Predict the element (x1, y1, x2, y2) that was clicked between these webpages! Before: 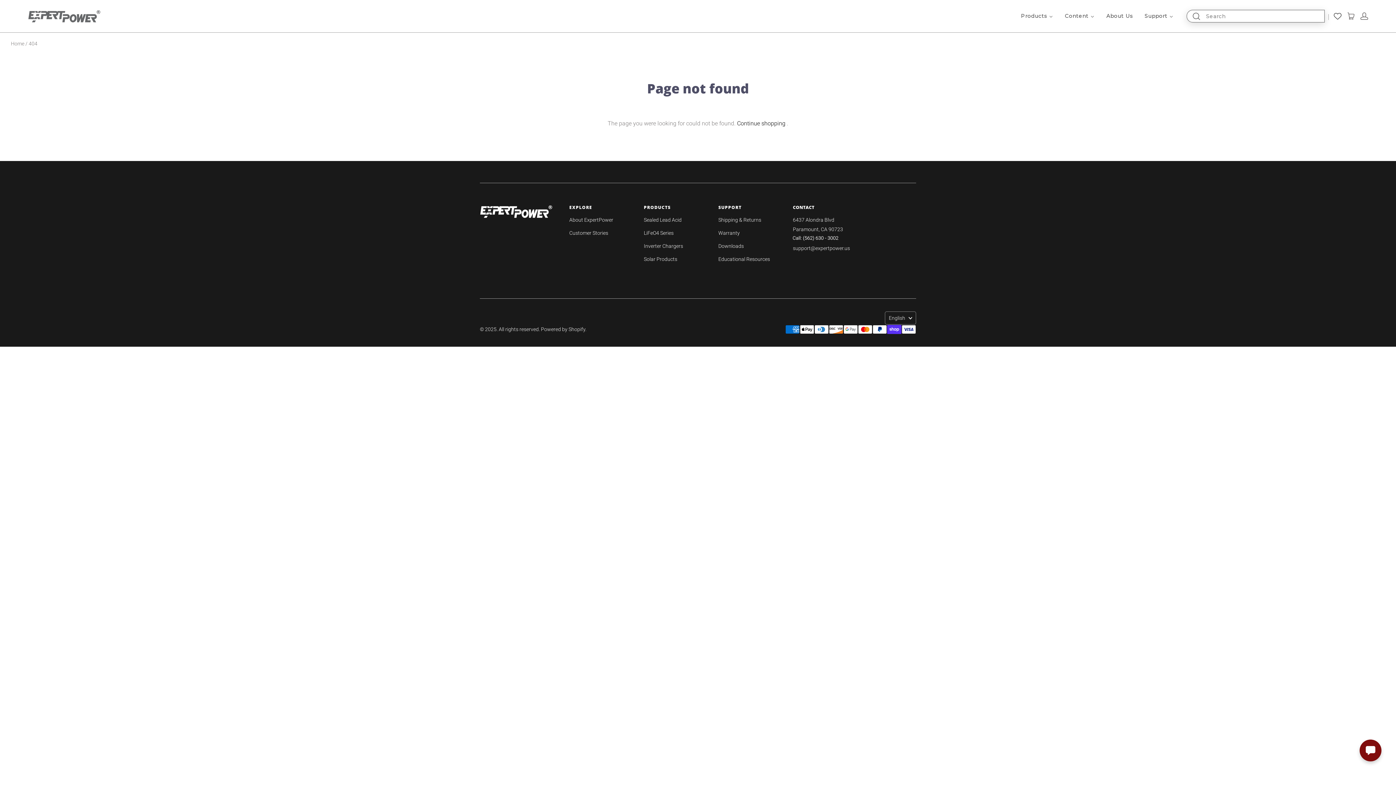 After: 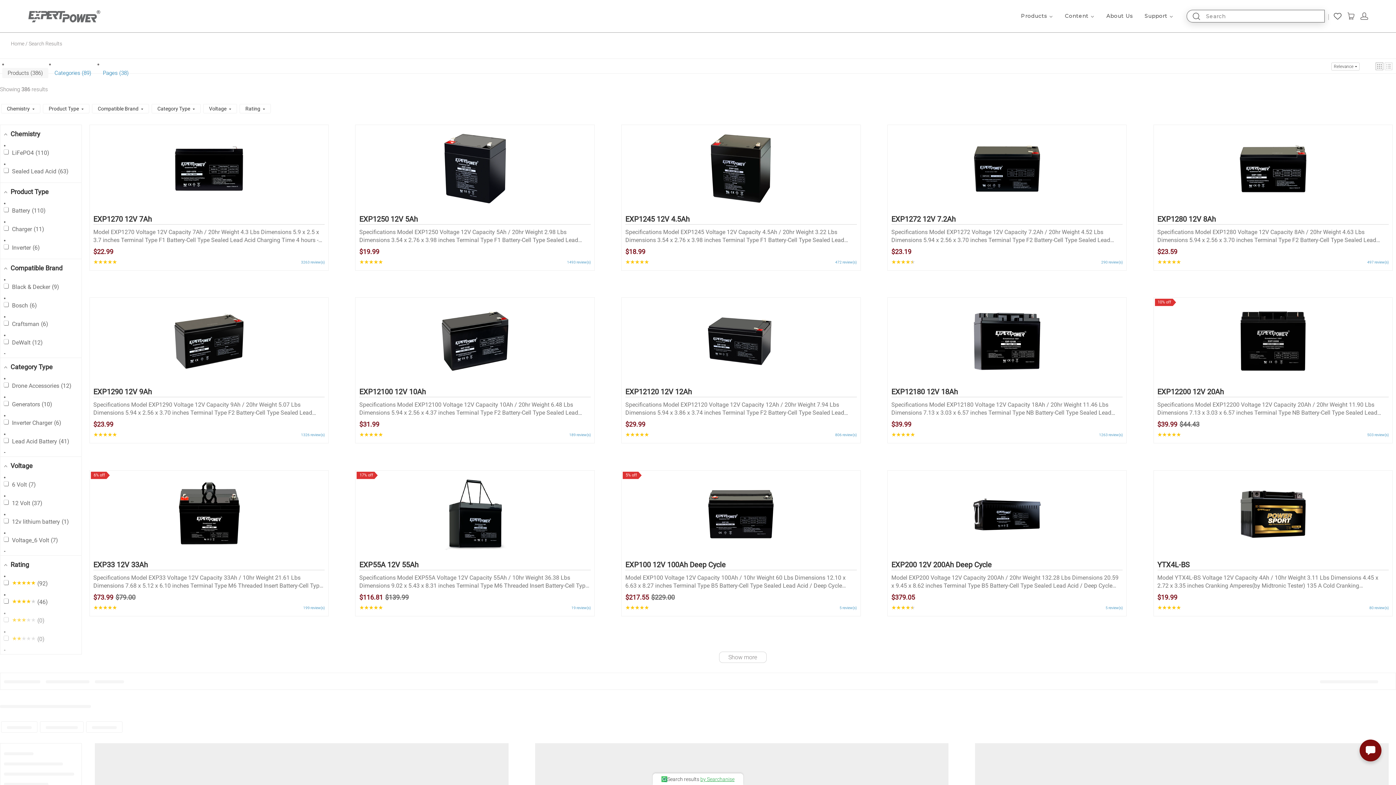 Action: bbox: (1187, 10, 1206, 22)